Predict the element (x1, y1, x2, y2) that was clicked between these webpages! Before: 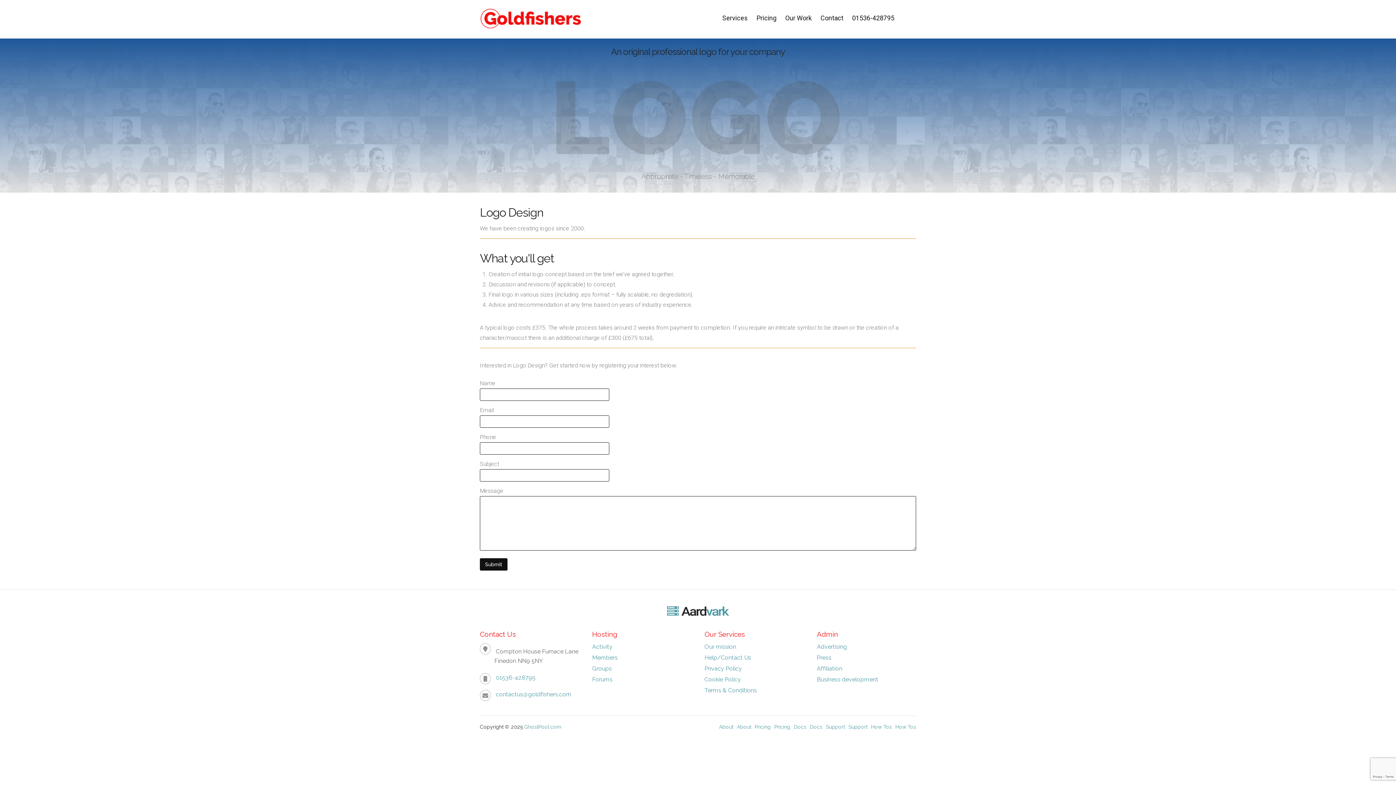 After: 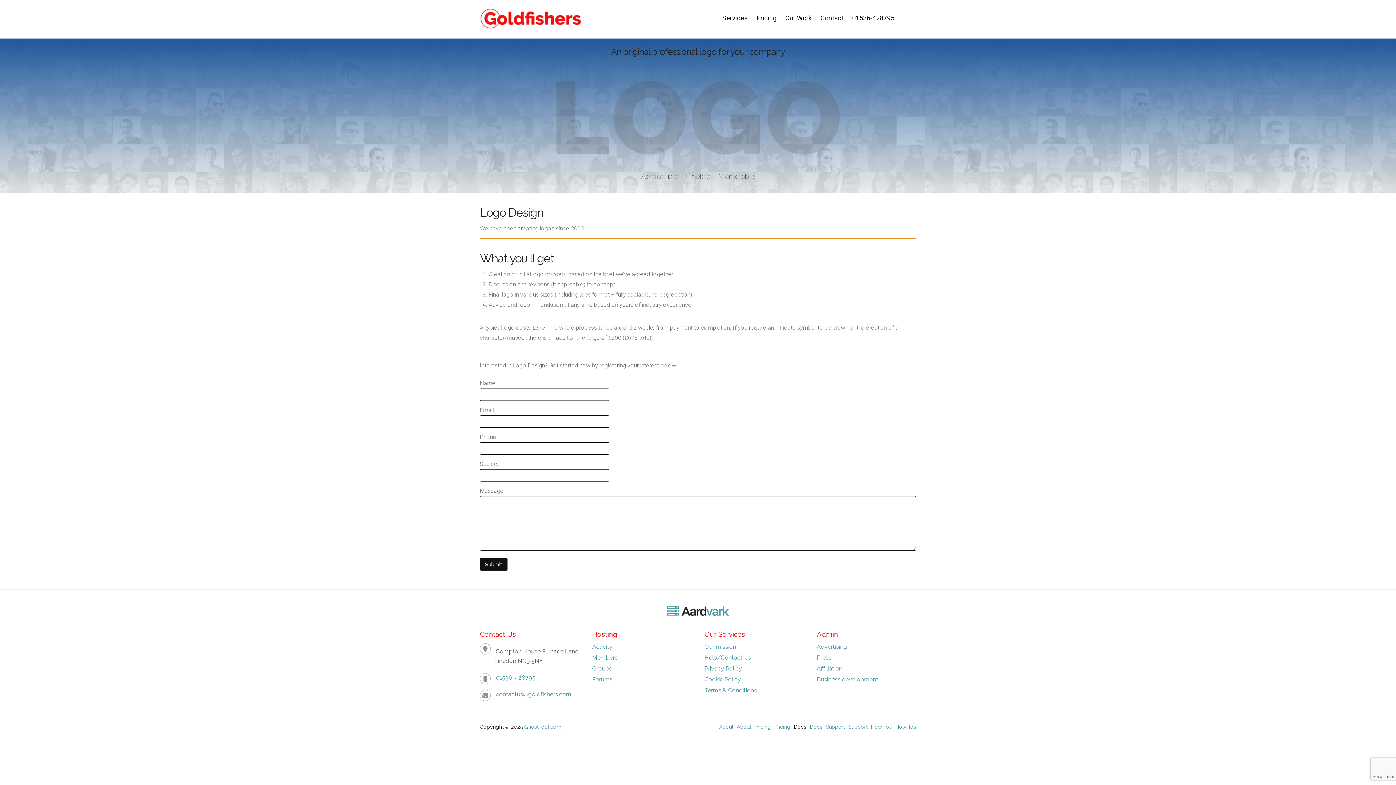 Action: label: Docs bbox: (794, 724, 806, 729)